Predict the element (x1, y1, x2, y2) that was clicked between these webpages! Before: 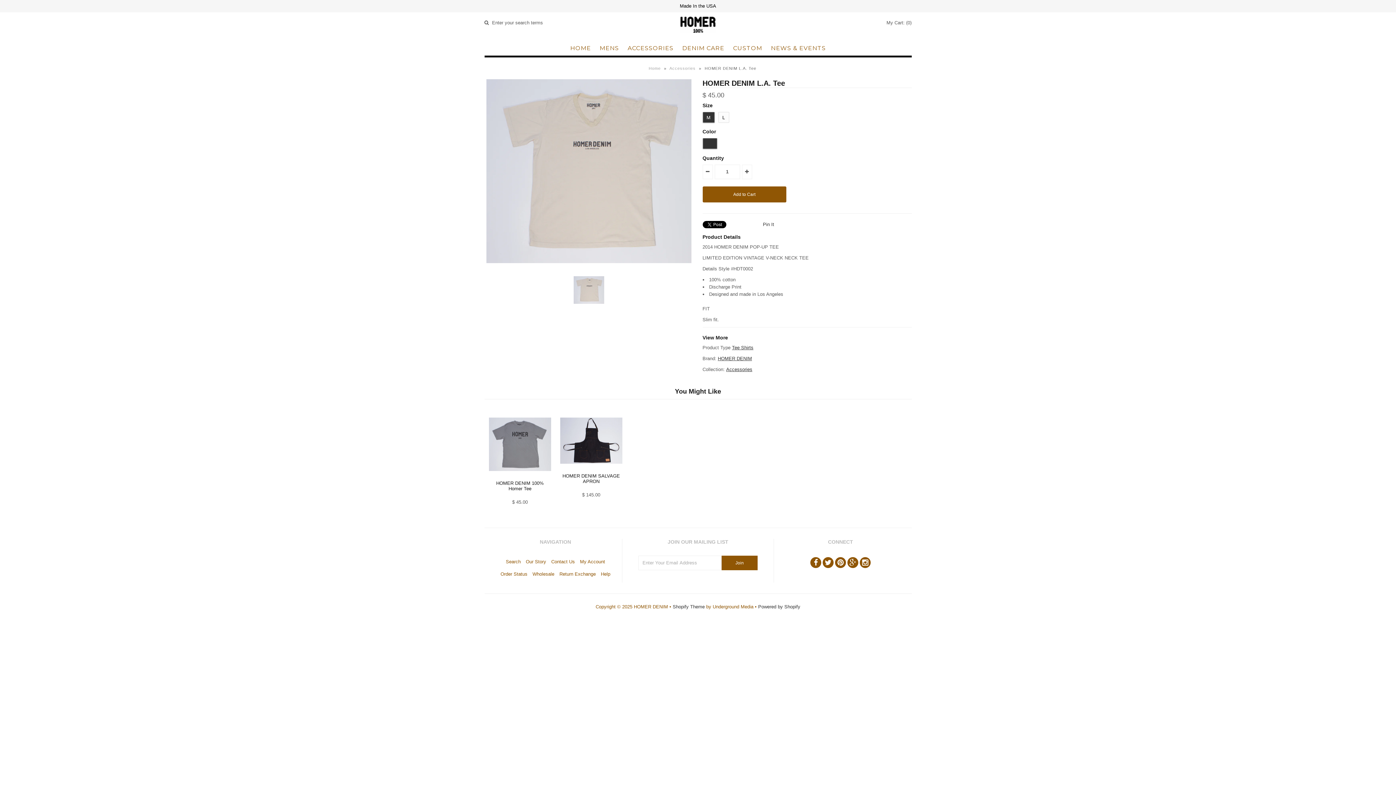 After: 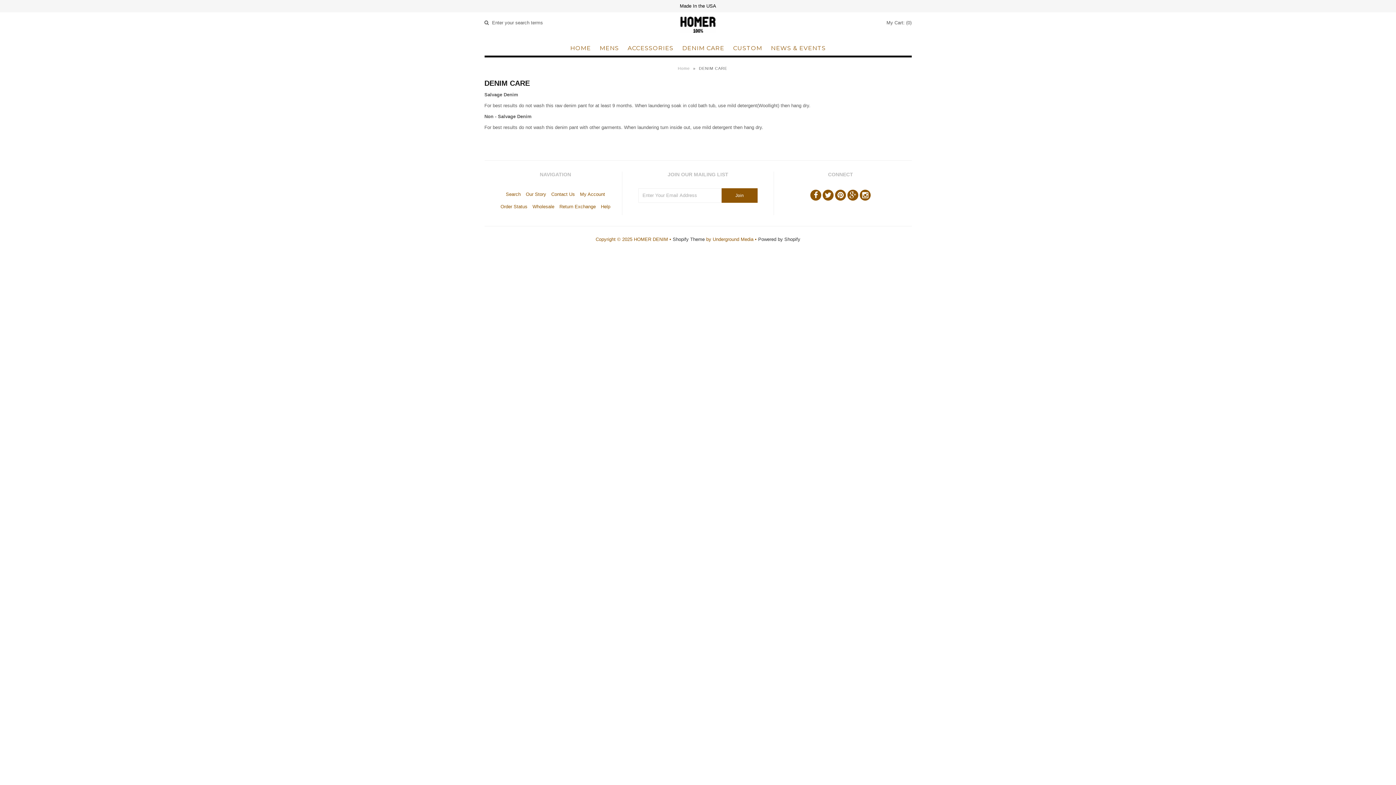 Action: label: DENIM CARE bbox: (678, 40, 728, 55)